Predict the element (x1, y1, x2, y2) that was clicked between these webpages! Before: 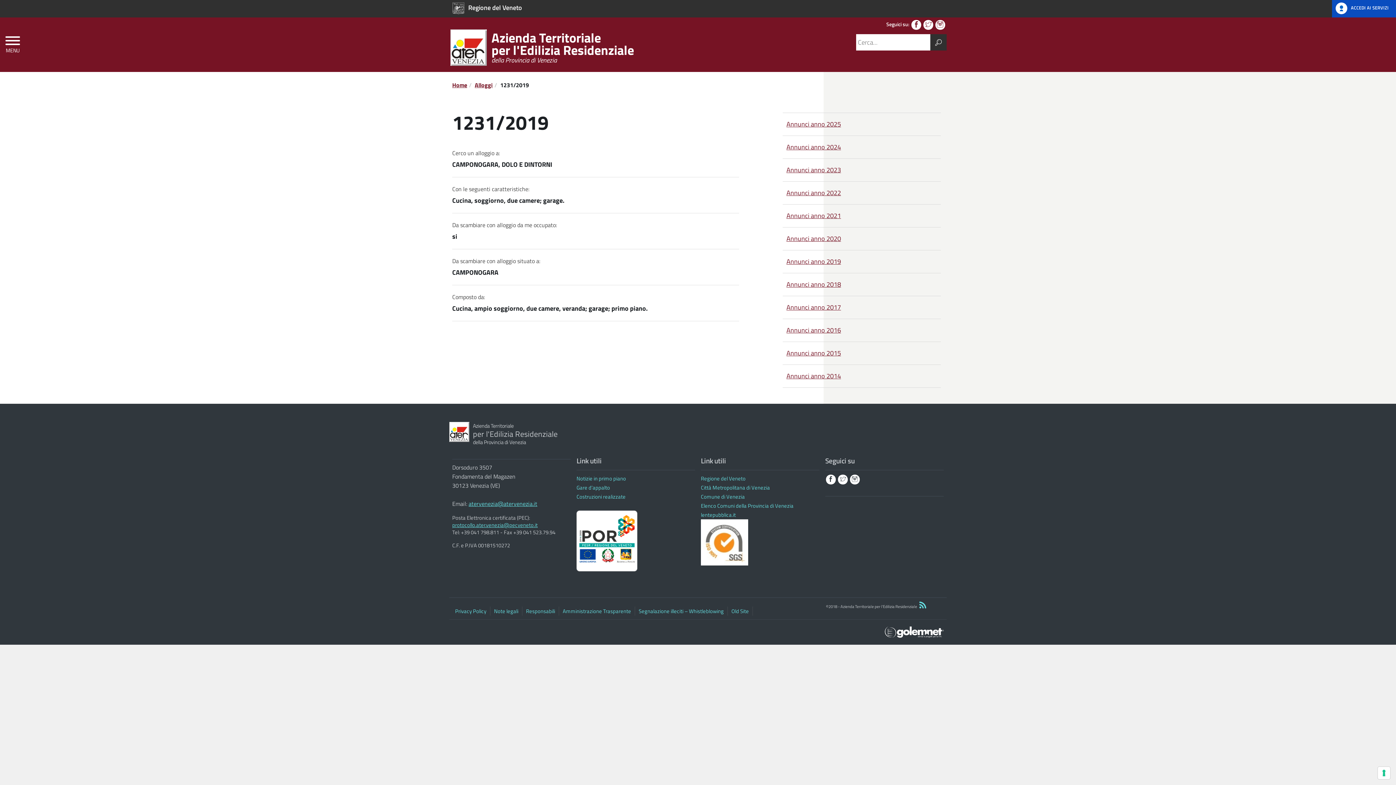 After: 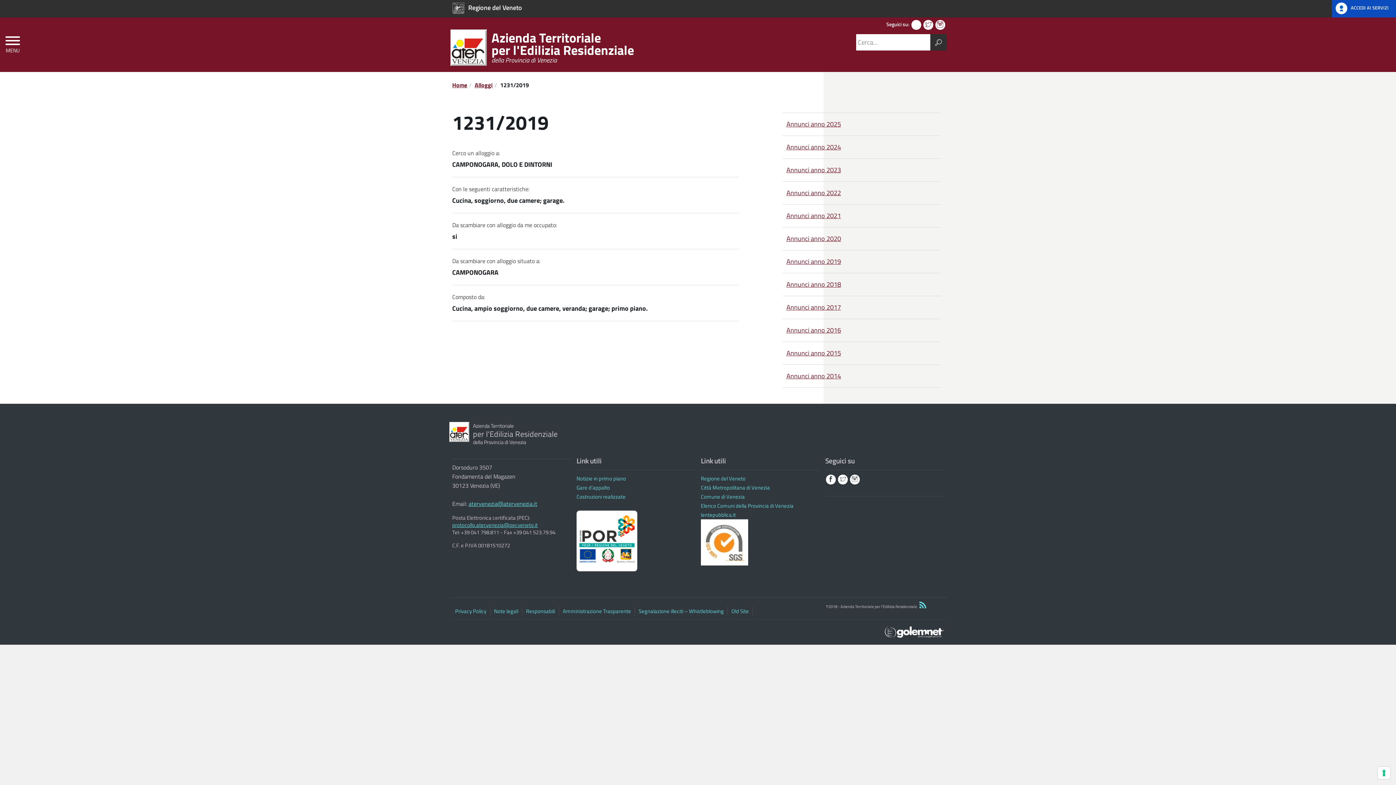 Action: bbox: (911, 20, 921, 29)